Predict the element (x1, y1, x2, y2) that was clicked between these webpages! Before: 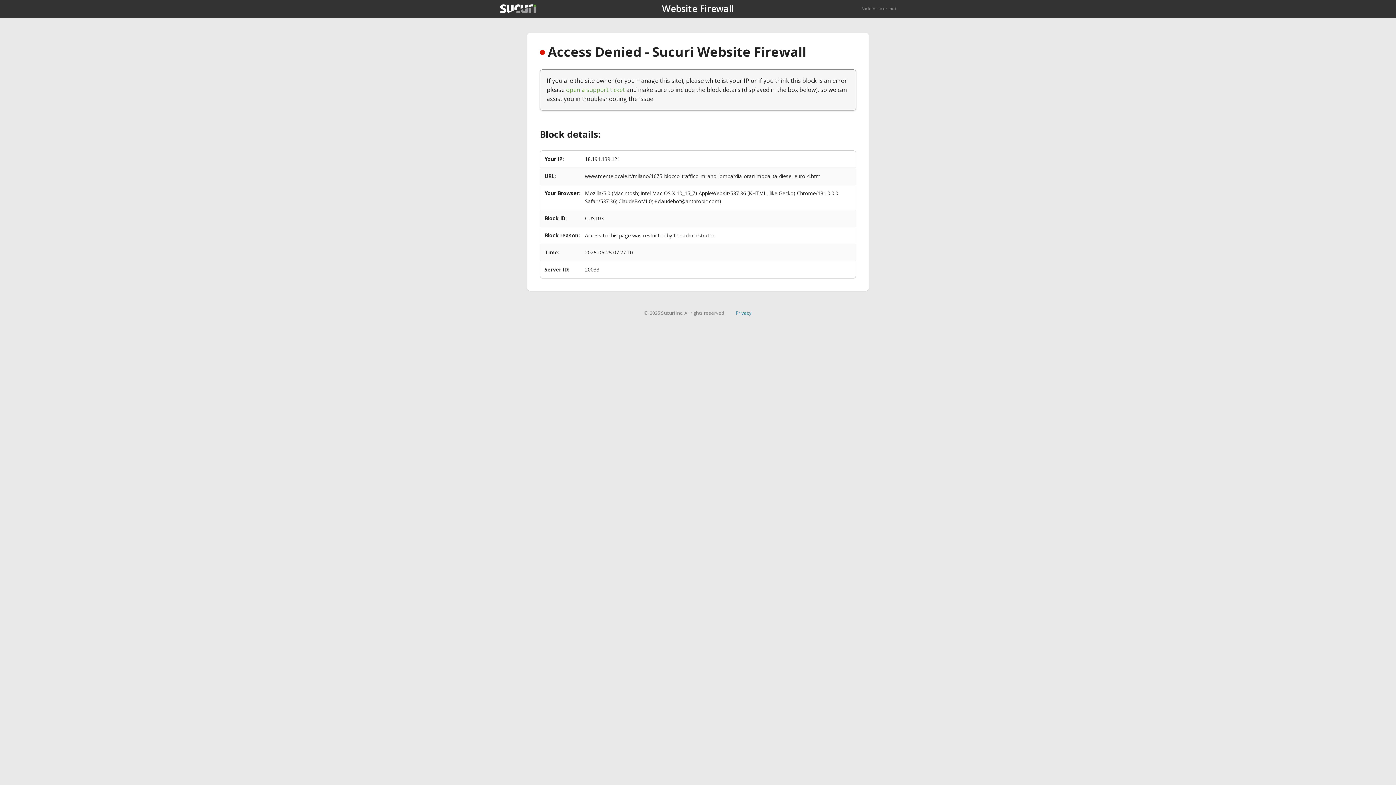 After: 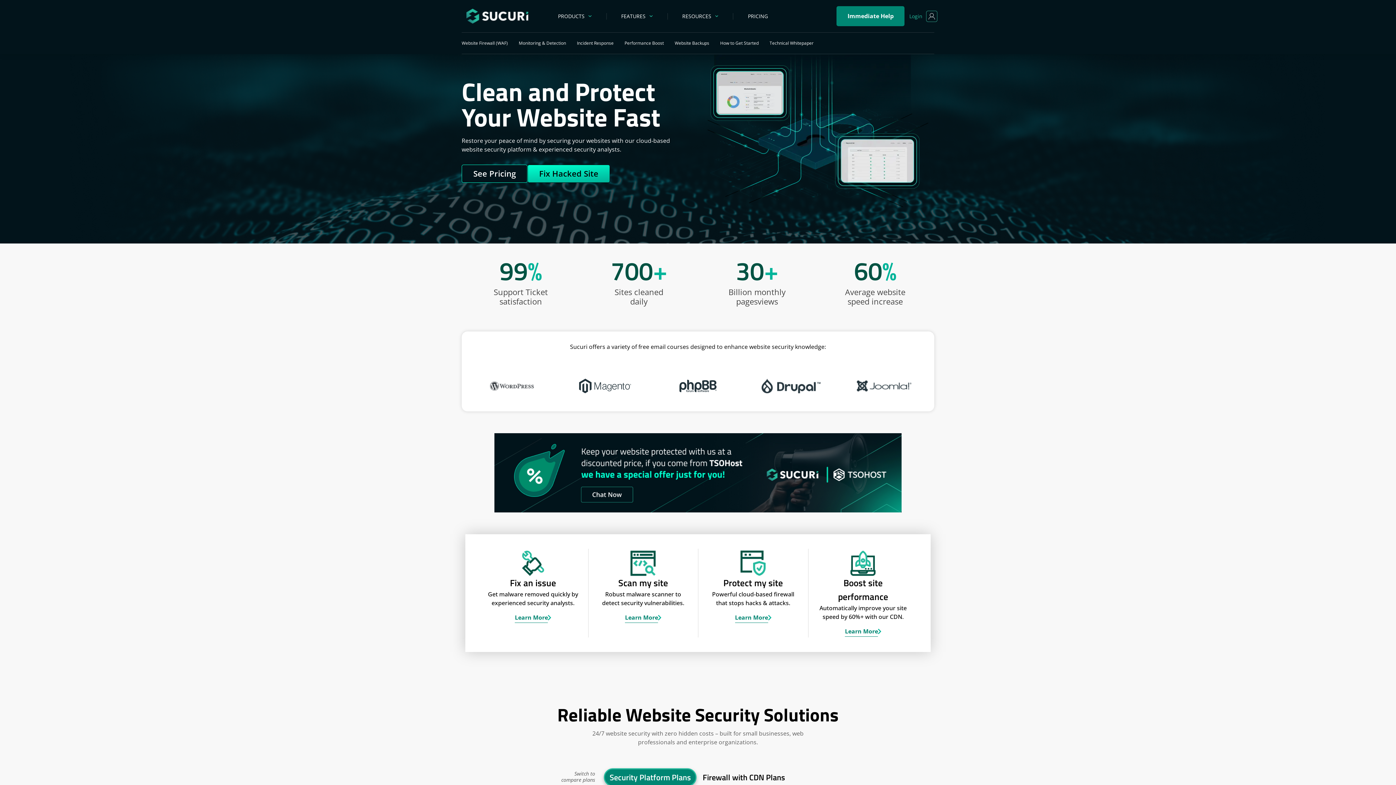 Action: label: Back to sucuri.net bbox: (861, 5, 896, 11)